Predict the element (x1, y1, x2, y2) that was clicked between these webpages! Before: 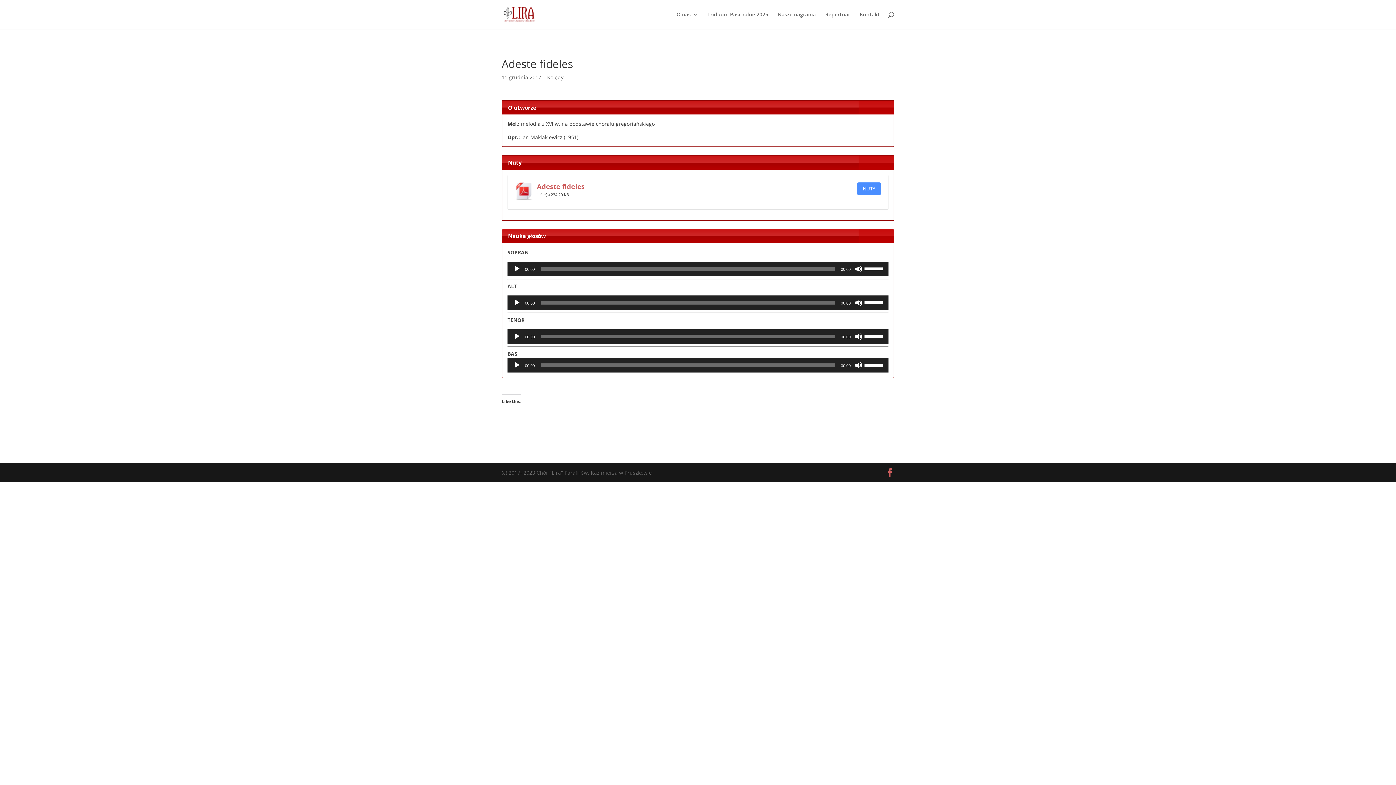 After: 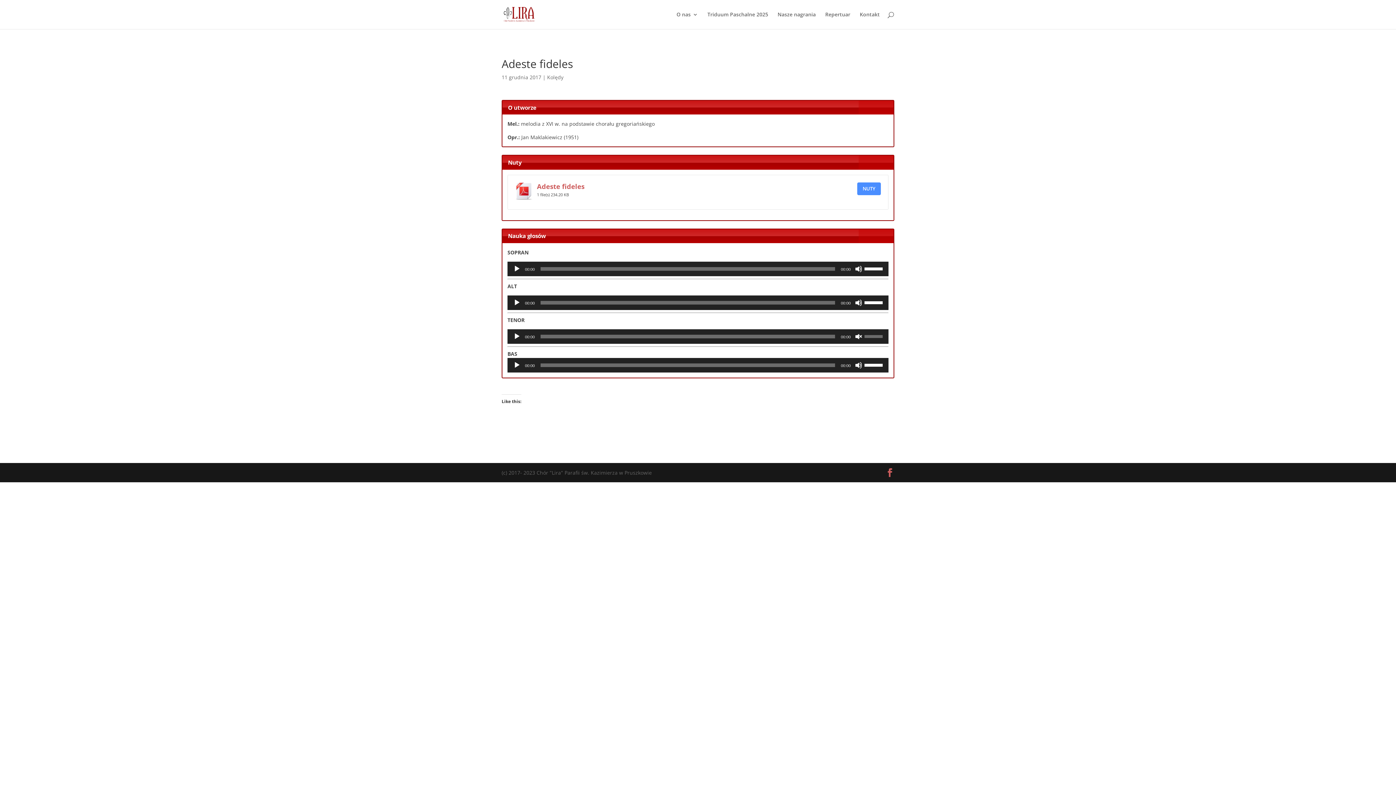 Action: bbox: (855, 333, 862, 340) label: Wycisz